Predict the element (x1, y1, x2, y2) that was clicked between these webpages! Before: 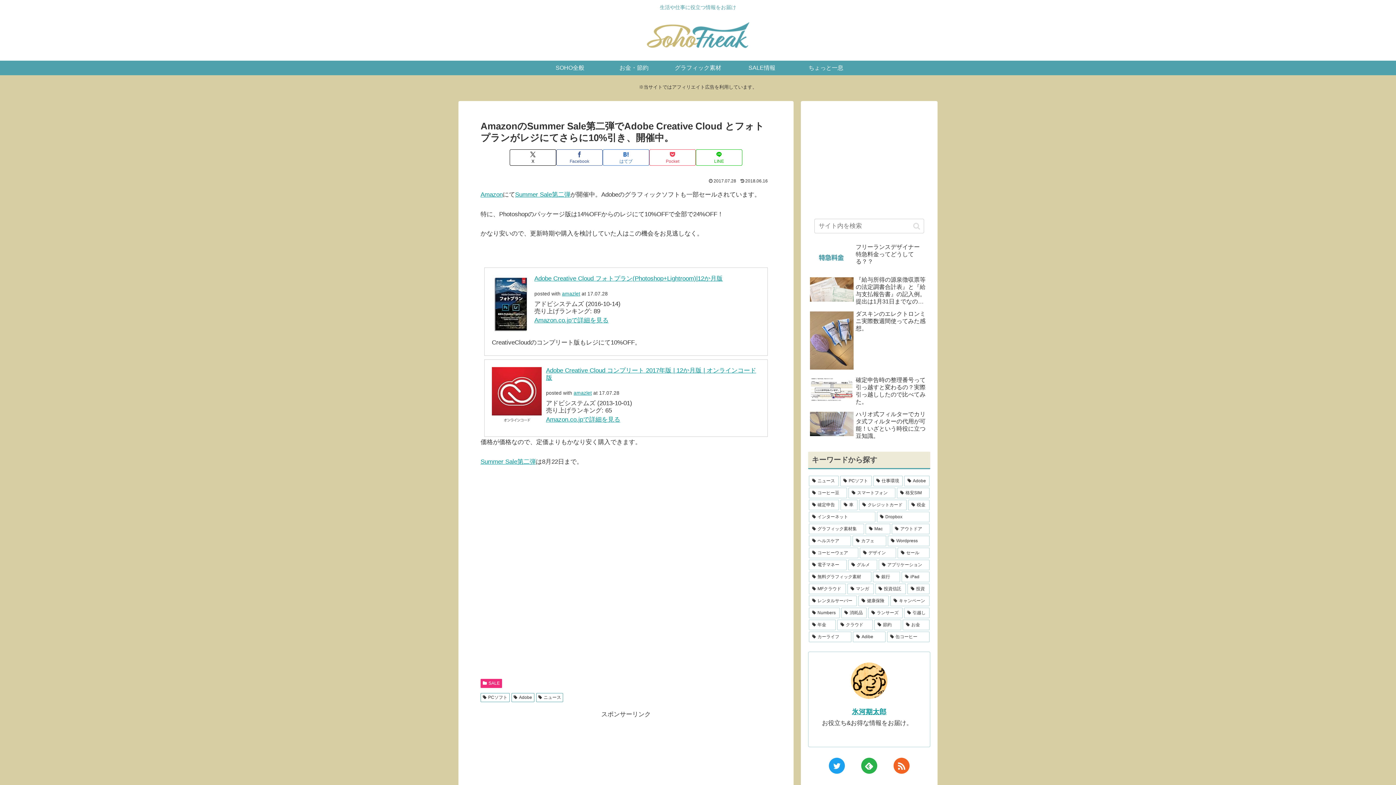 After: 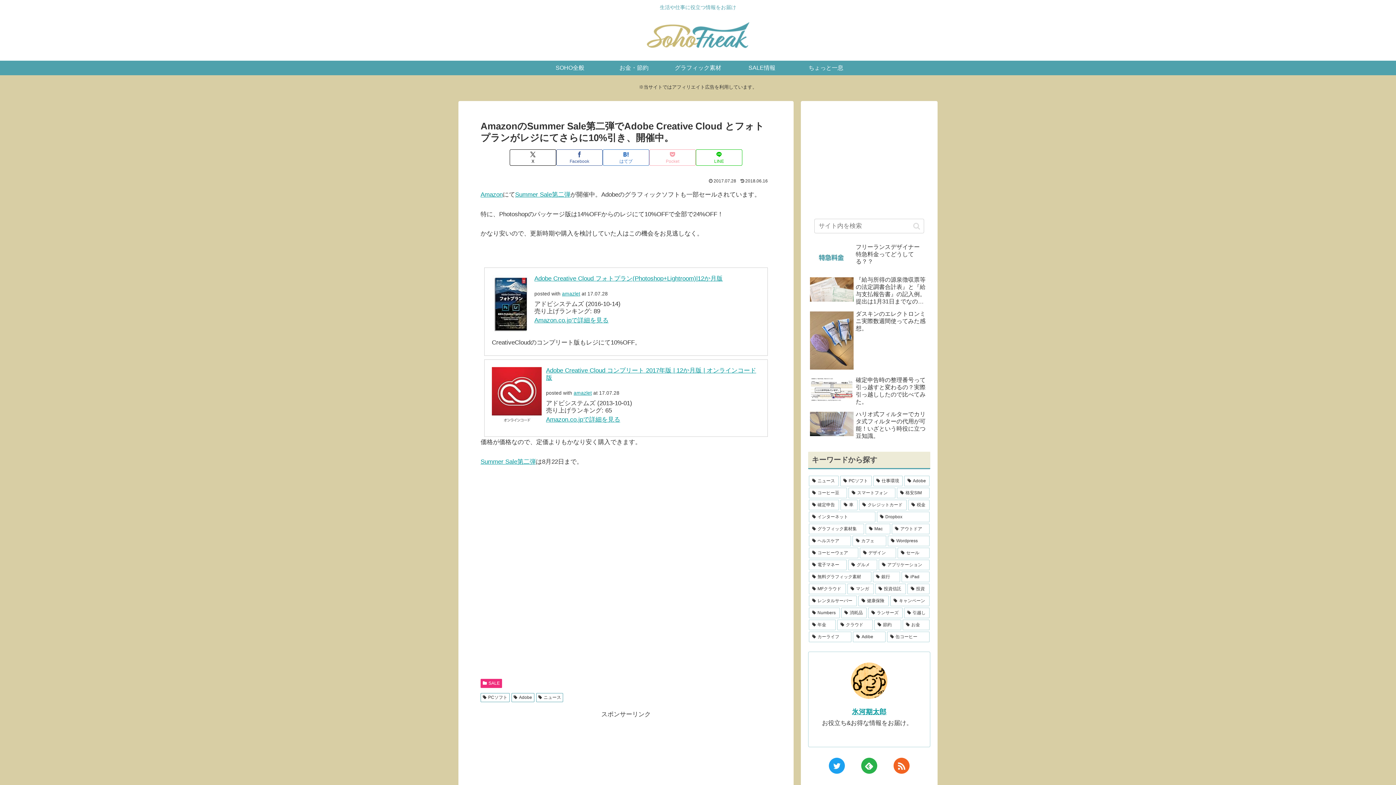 Action: label: Pocketに保存 bbox: (649, 149, 696, 165)